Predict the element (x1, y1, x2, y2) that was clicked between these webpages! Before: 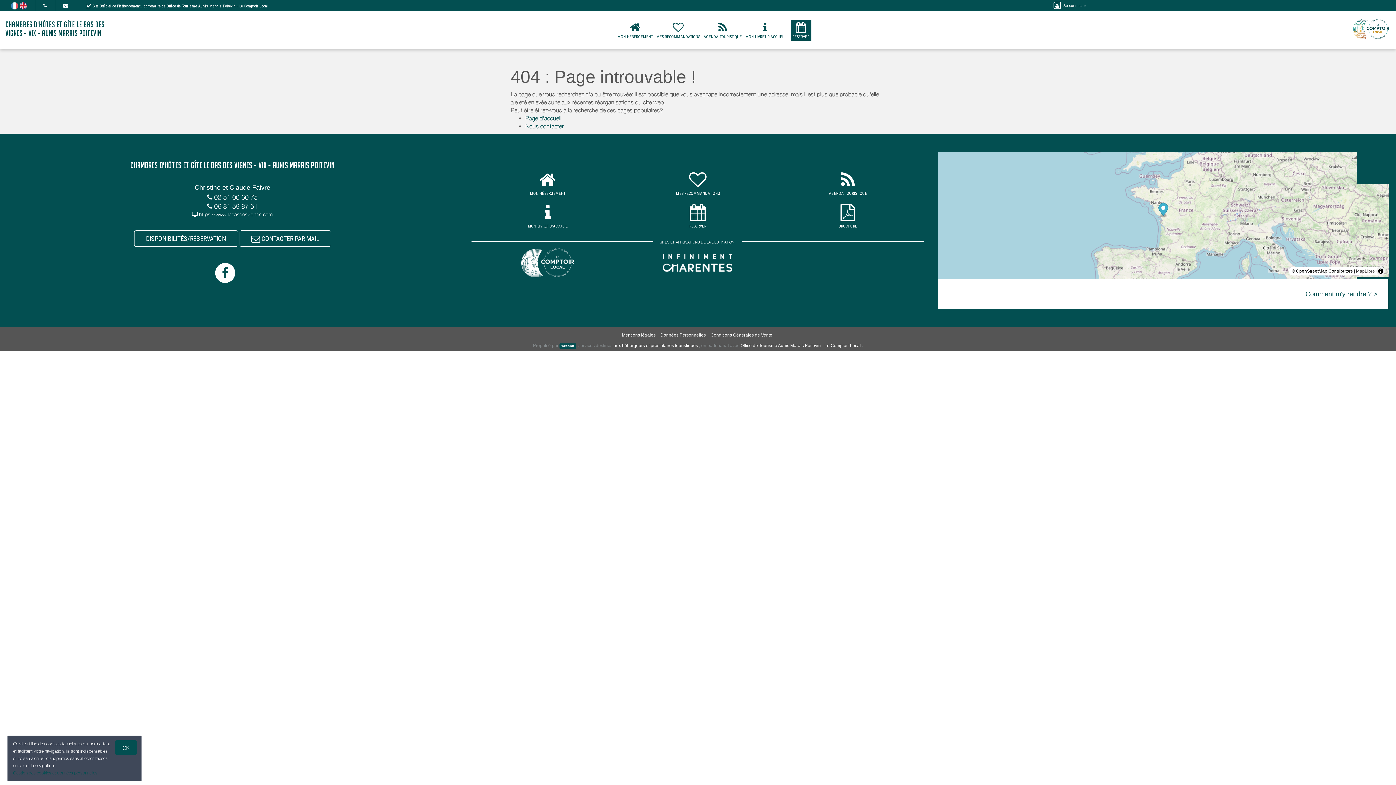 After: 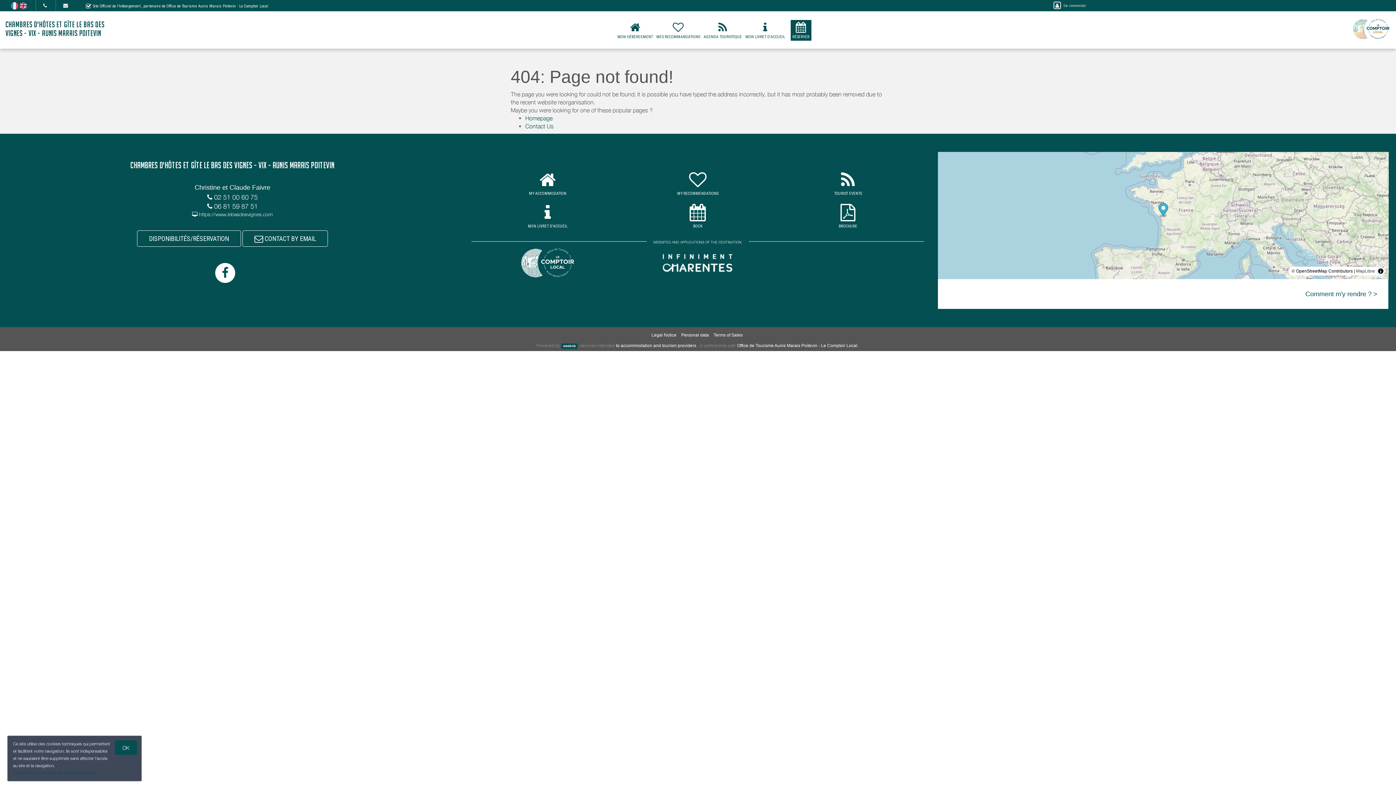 Action: bbox: (19, 2, 26, 8)